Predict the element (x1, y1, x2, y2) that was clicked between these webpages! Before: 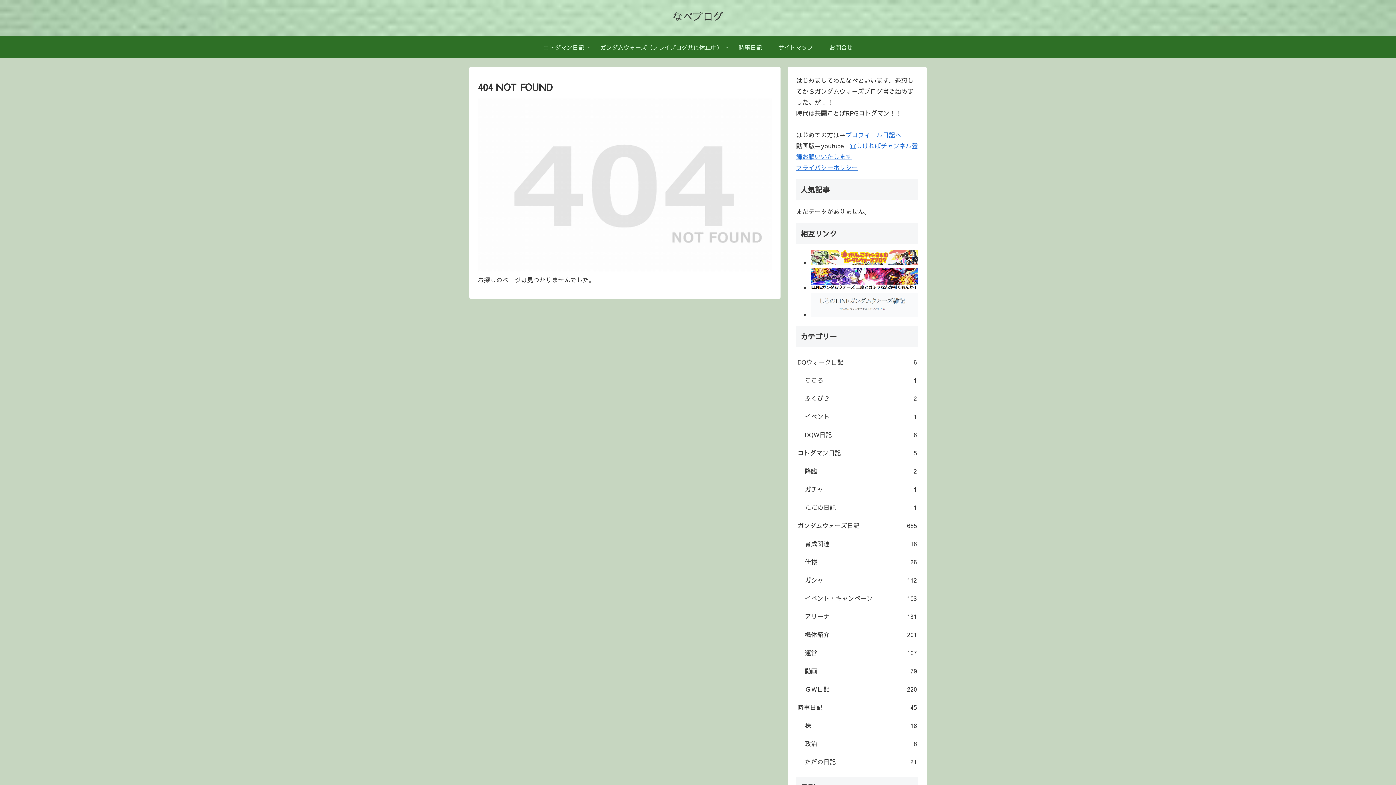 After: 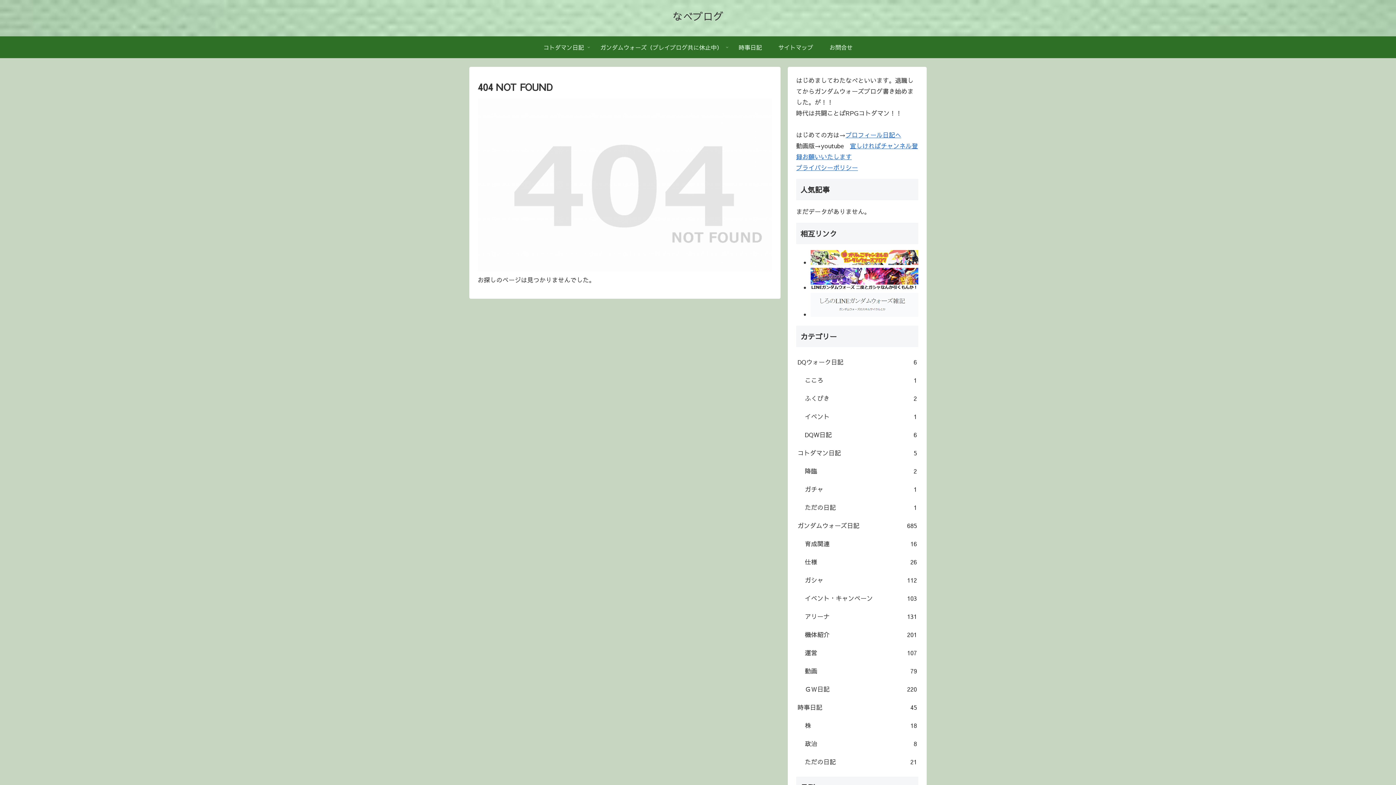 Action: bbox: (821, 36, 861, 58) label: お問合せ